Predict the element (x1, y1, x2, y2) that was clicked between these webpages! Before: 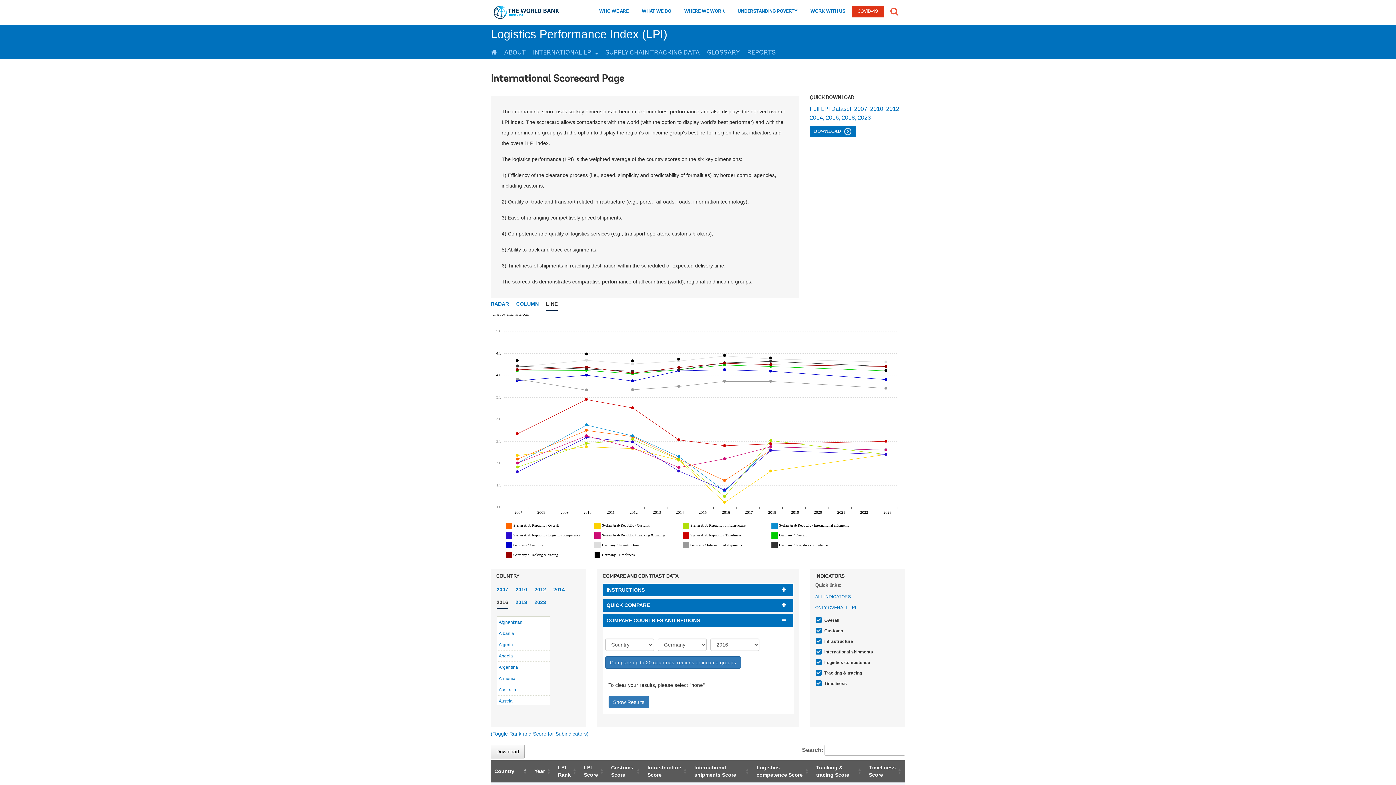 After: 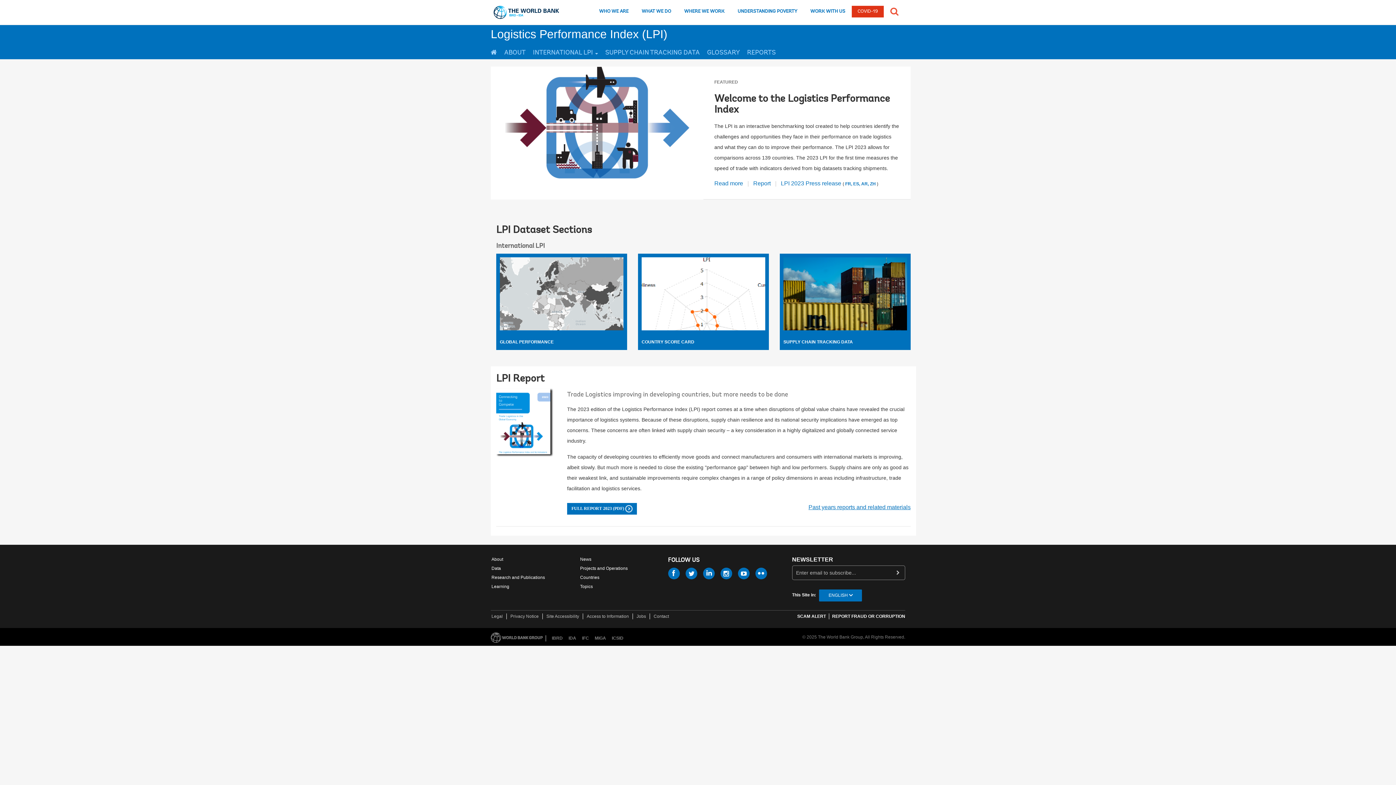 Action: label: Logistics Performance Index (LPI) bbox: (485, 25, 673, 43)